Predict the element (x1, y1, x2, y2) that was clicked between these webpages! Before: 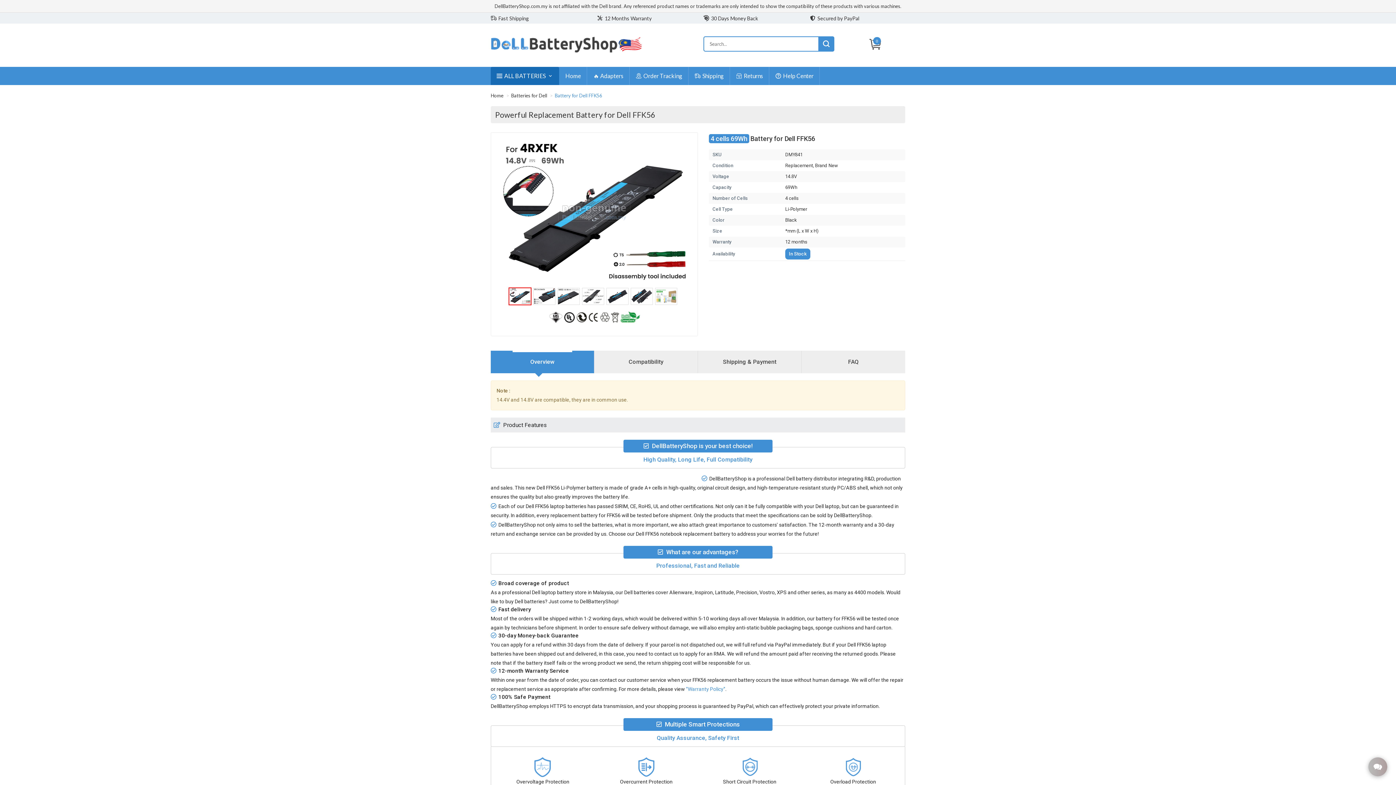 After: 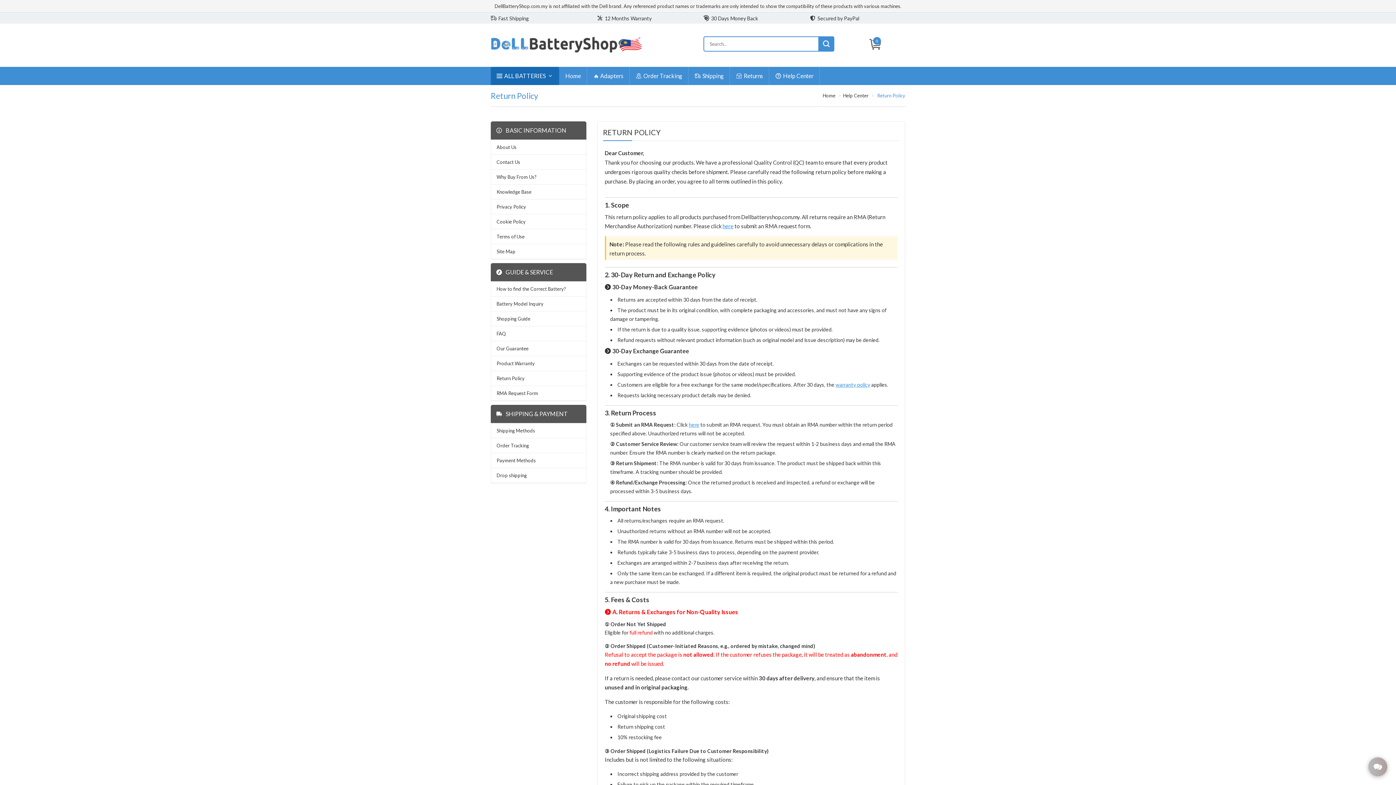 Action: label: Returns bbox: (730, 66, 769, 85)